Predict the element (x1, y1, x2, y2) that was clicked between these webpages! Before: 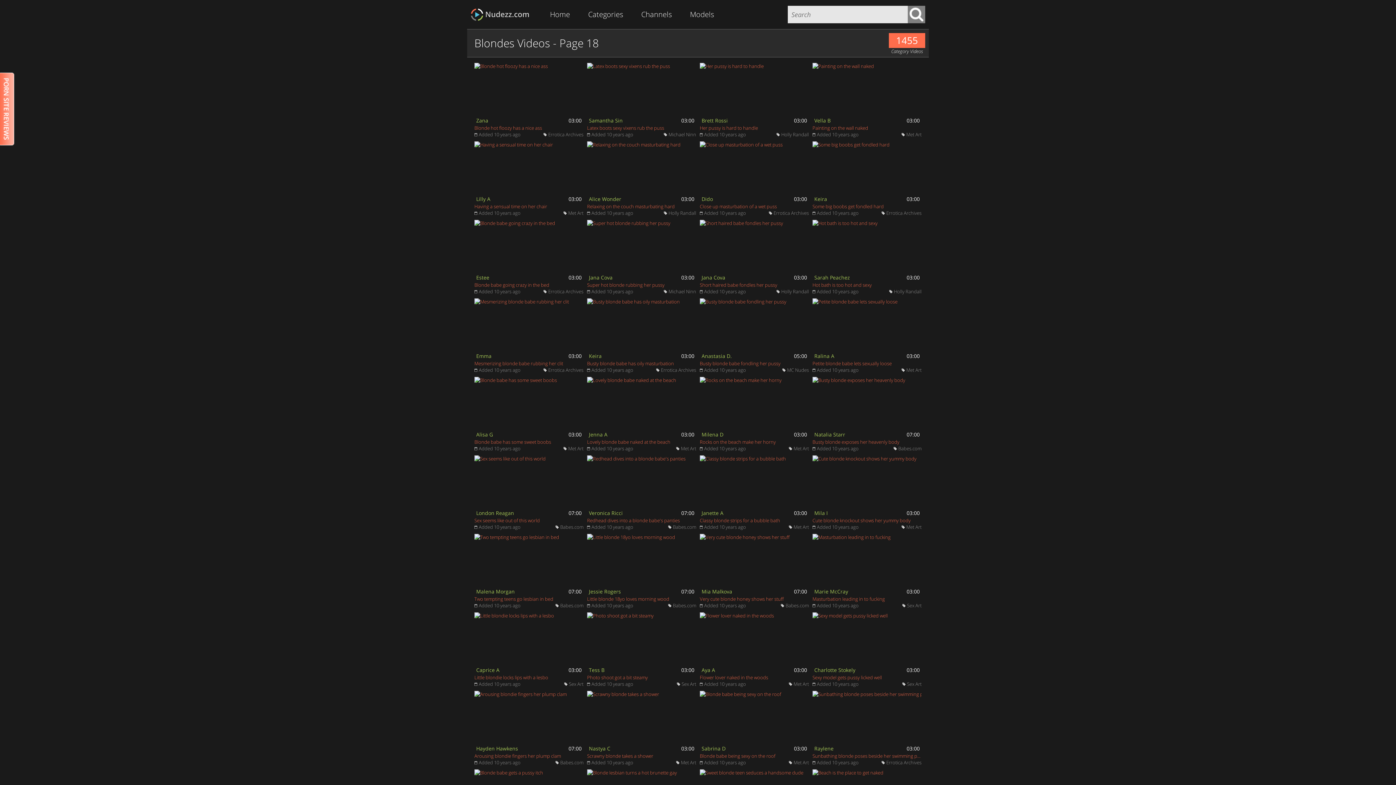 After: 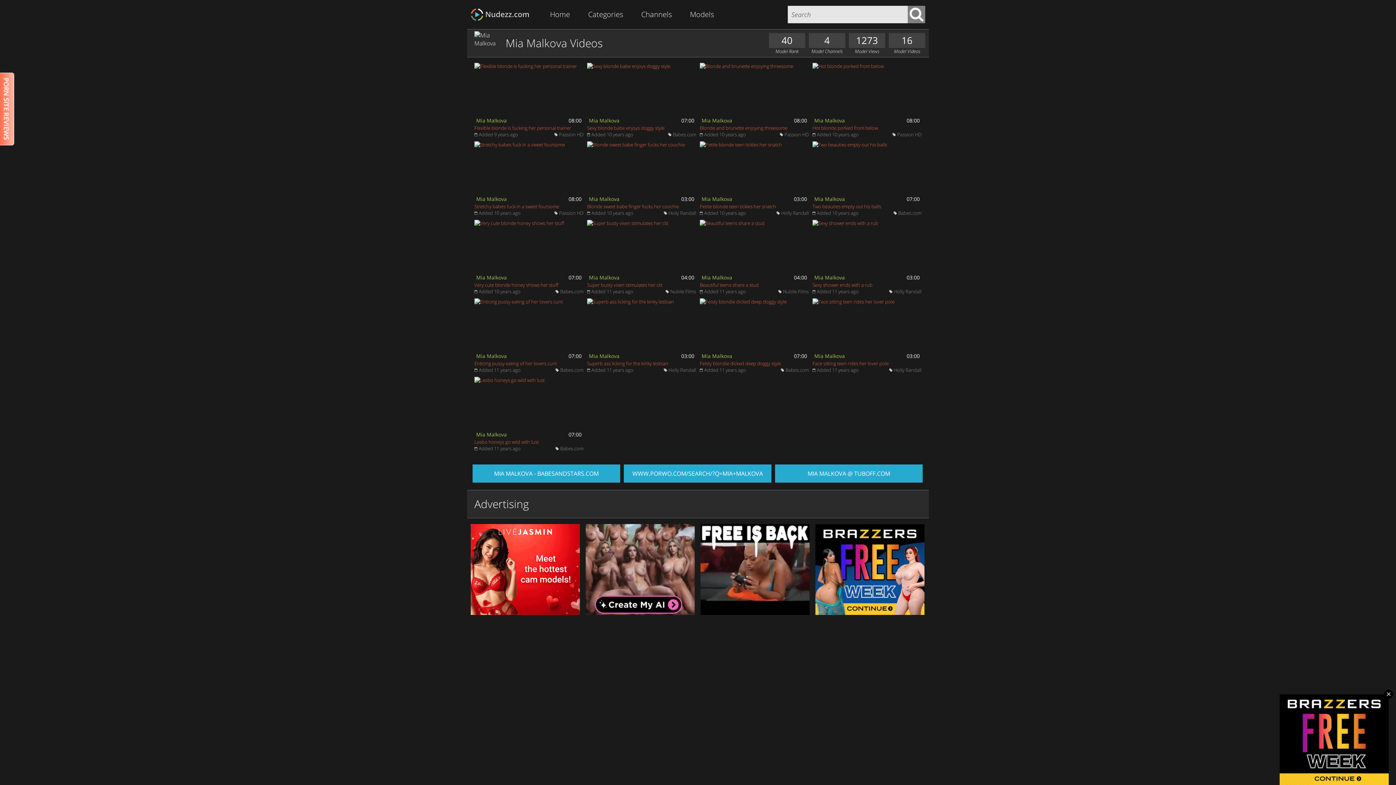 Action: label: Mia Malkova bbox: (701, 588, 732, 595)